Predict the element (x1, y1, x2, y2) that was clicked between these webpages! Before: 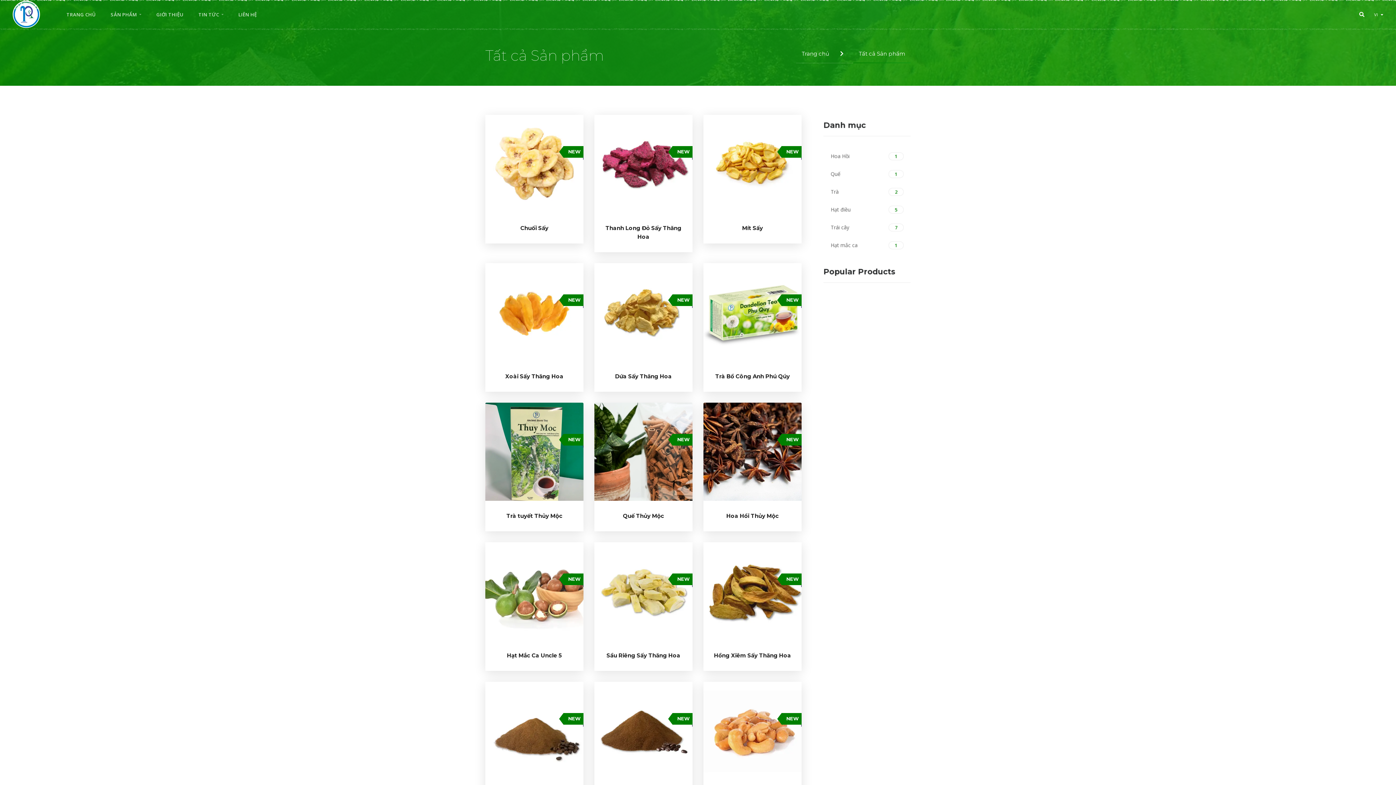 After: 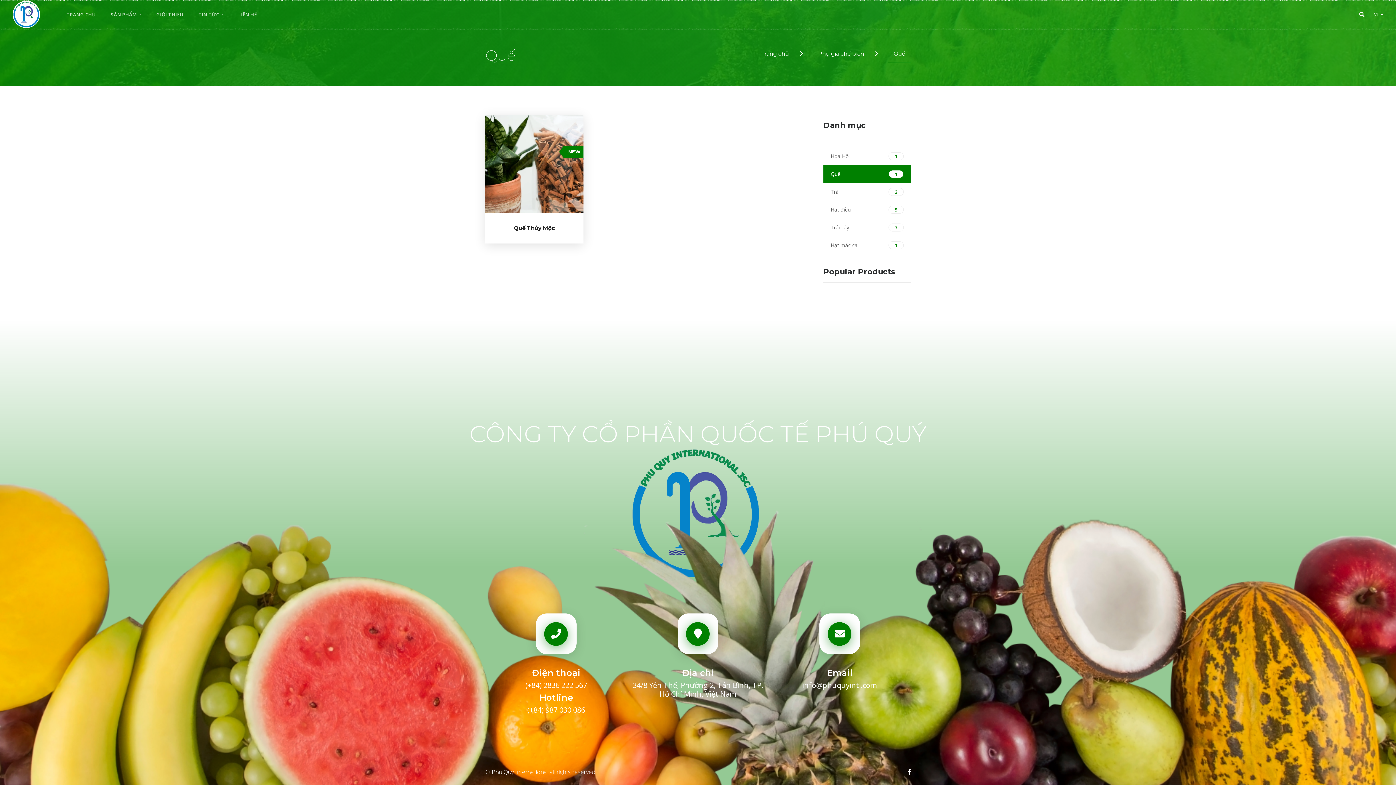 Action: label: Quế
1 bbox: (823, 165, 910, 182)